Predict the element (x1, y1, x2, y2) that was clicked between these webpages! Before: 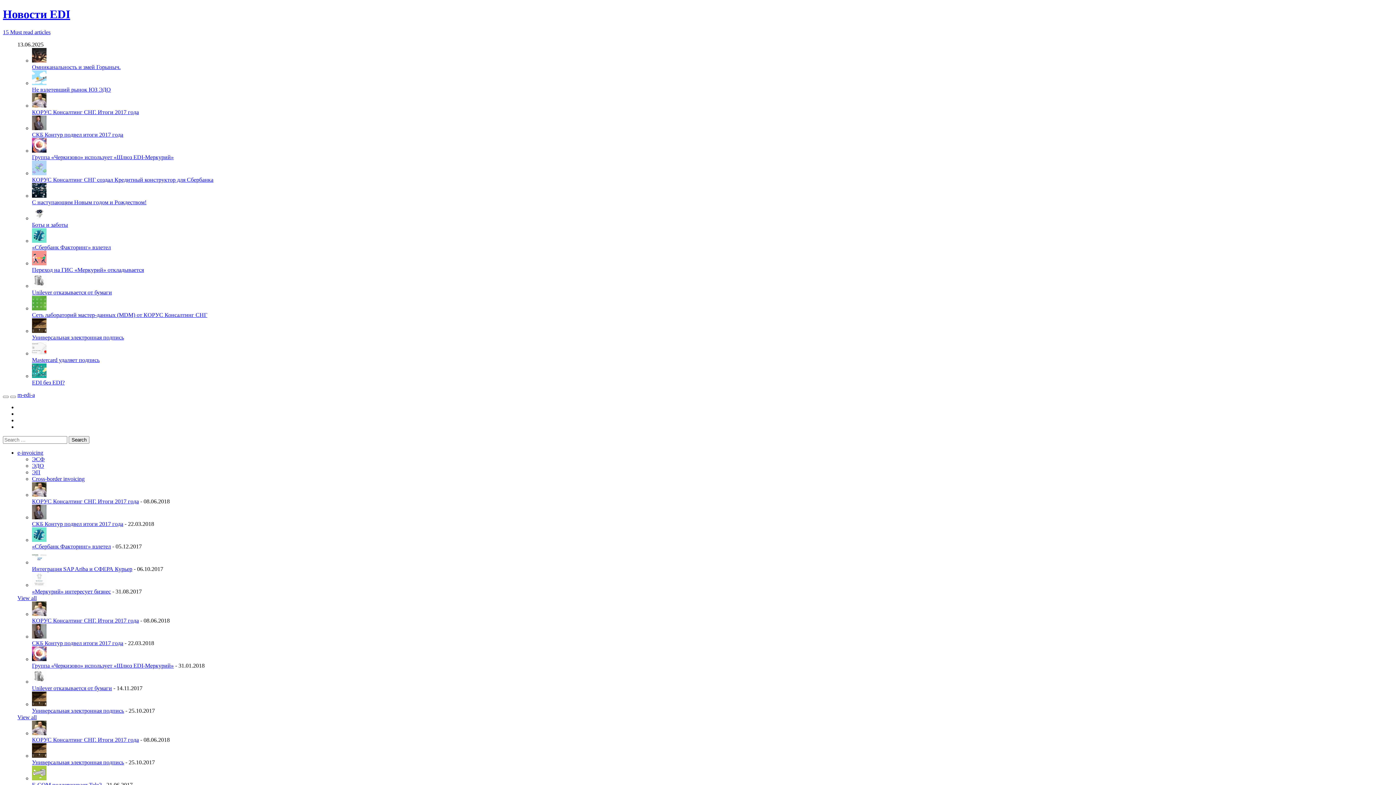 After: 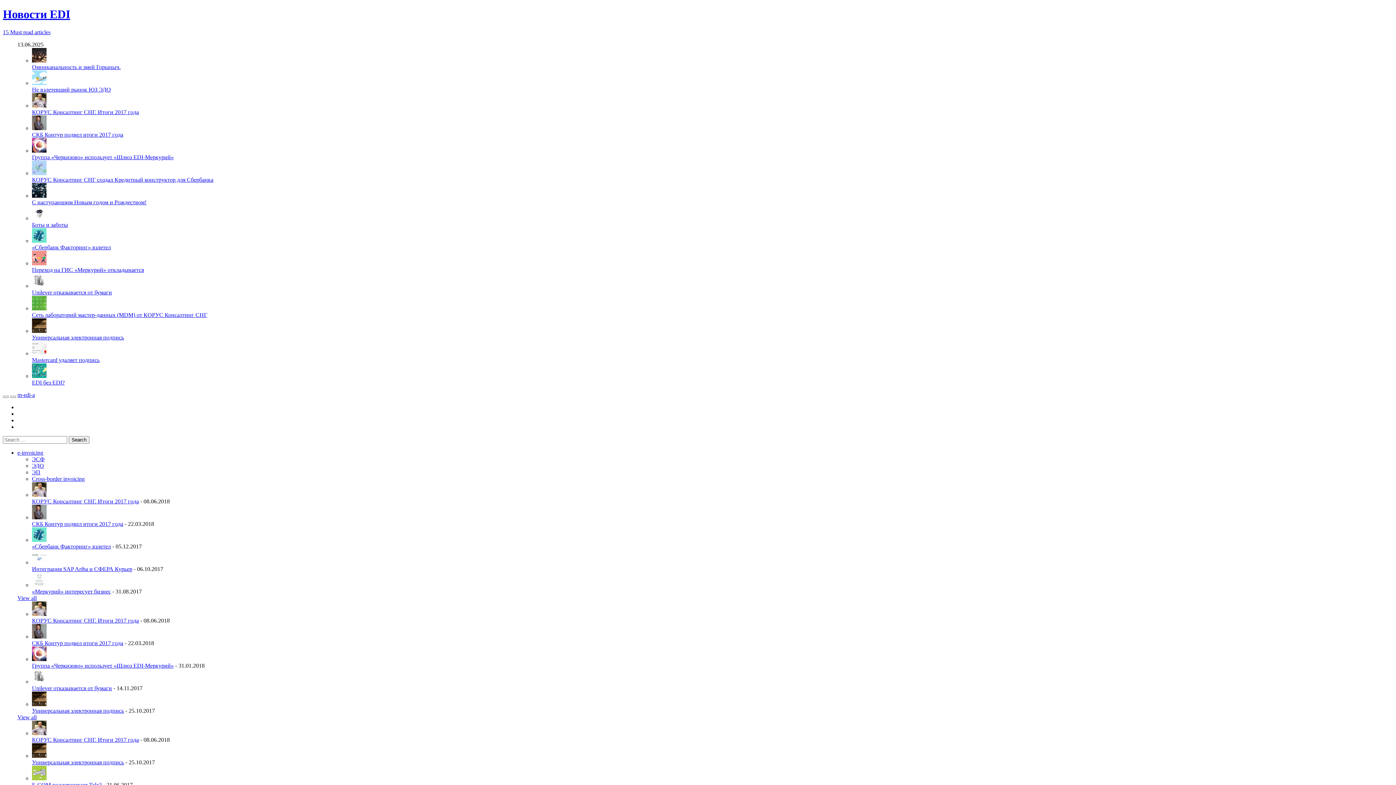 Action: bbox: (32, 79, 46, 86)